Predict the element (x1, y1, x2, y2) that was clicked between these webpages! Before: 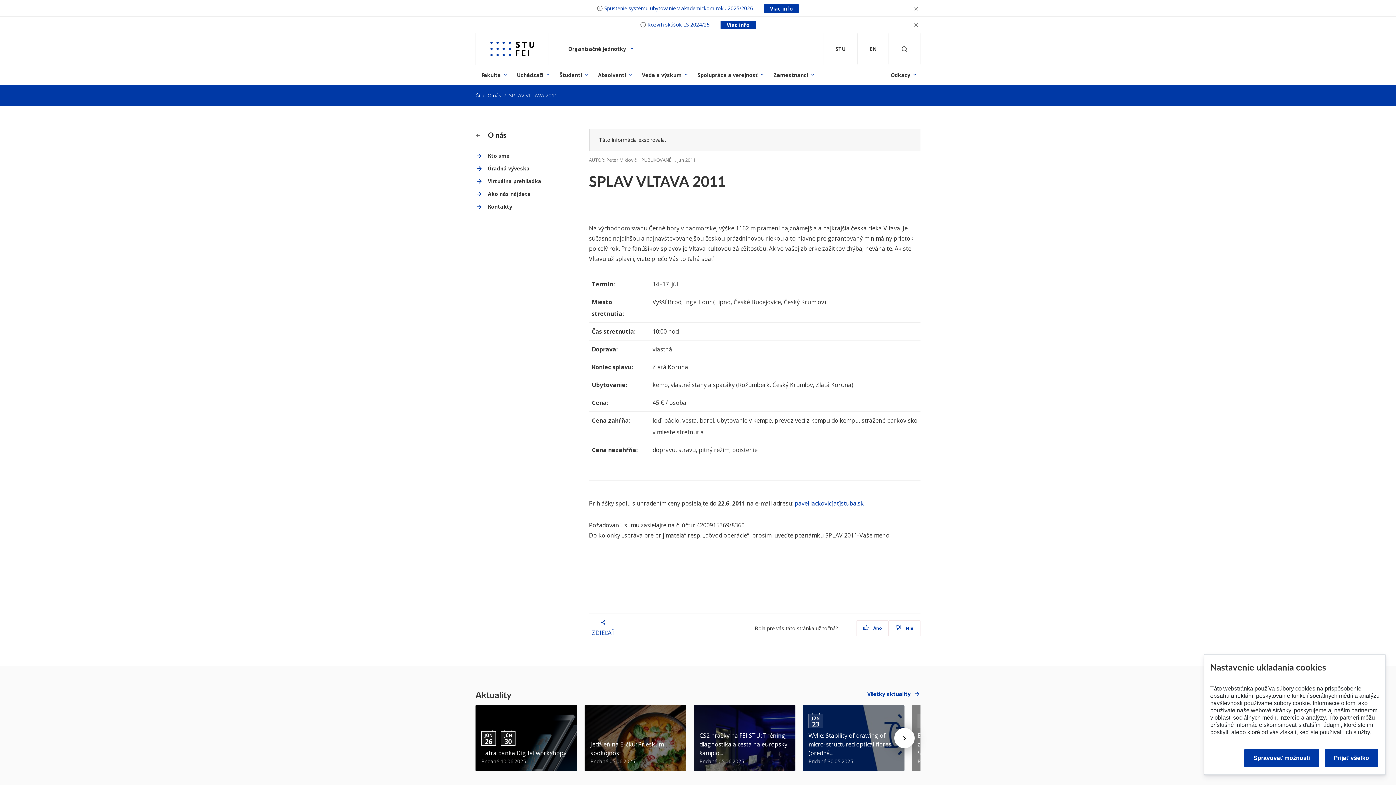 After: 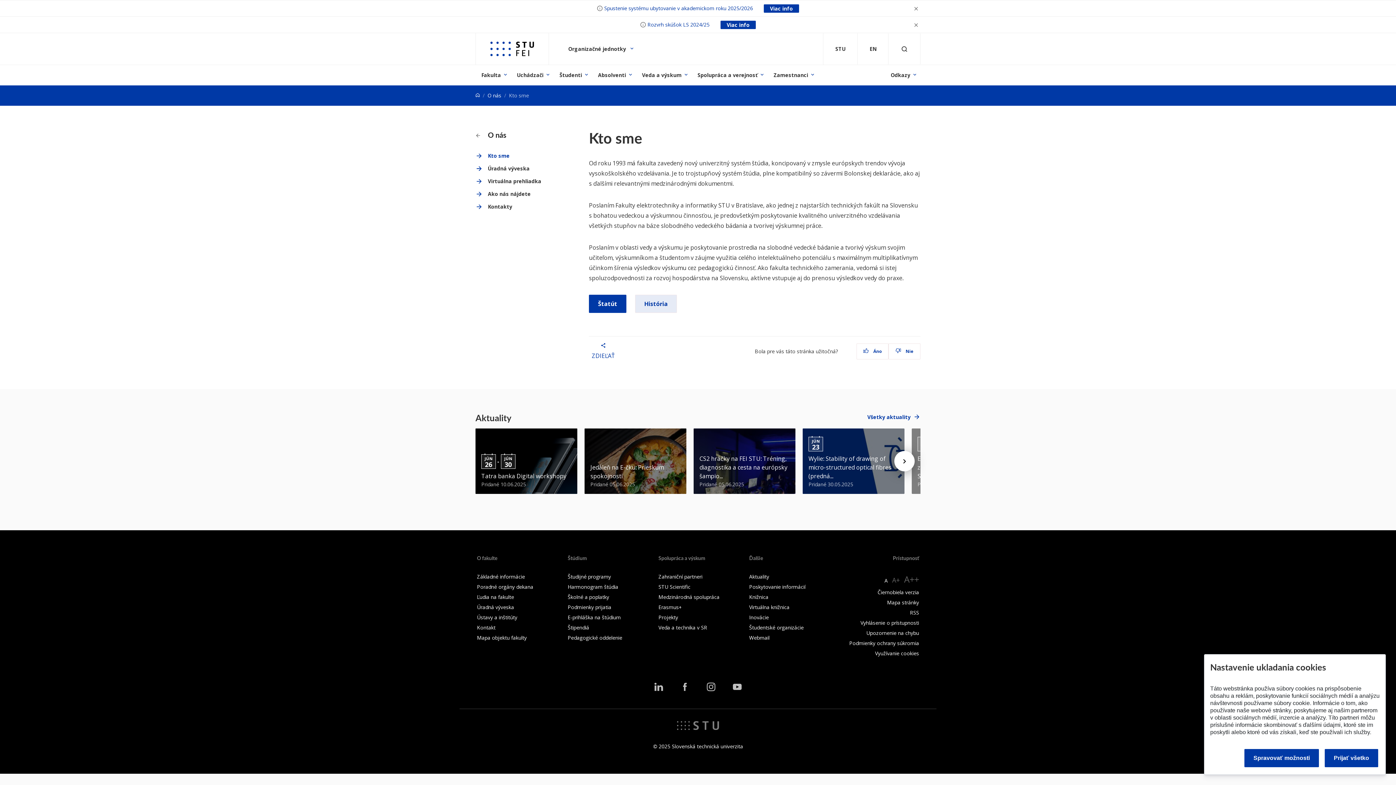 Action: bbox: (475, 152, 580, 159) label: Kto sme